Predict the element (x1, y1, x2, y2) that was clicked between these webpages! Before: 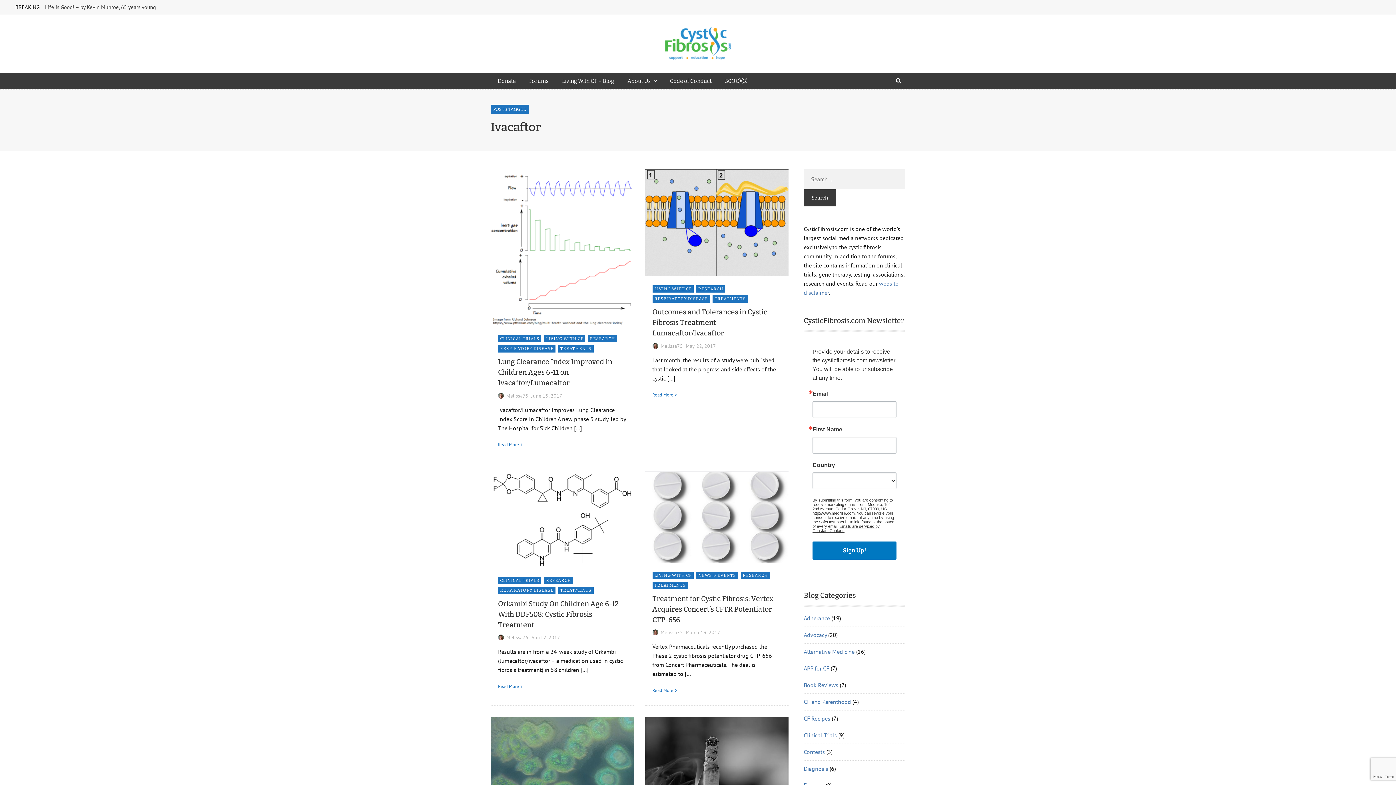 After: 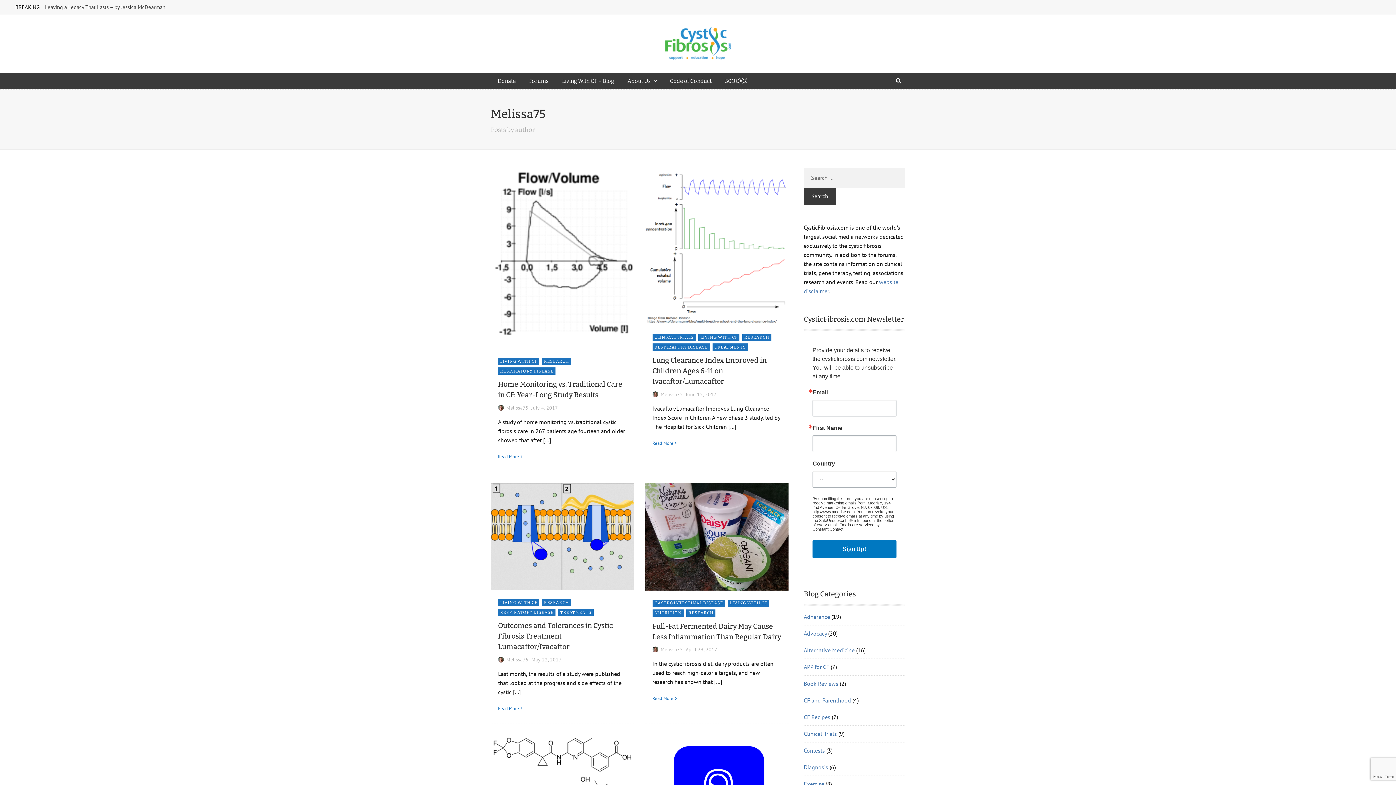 Action: label: Posts by Melissa75 bbox: (660, 629, 683, 636)